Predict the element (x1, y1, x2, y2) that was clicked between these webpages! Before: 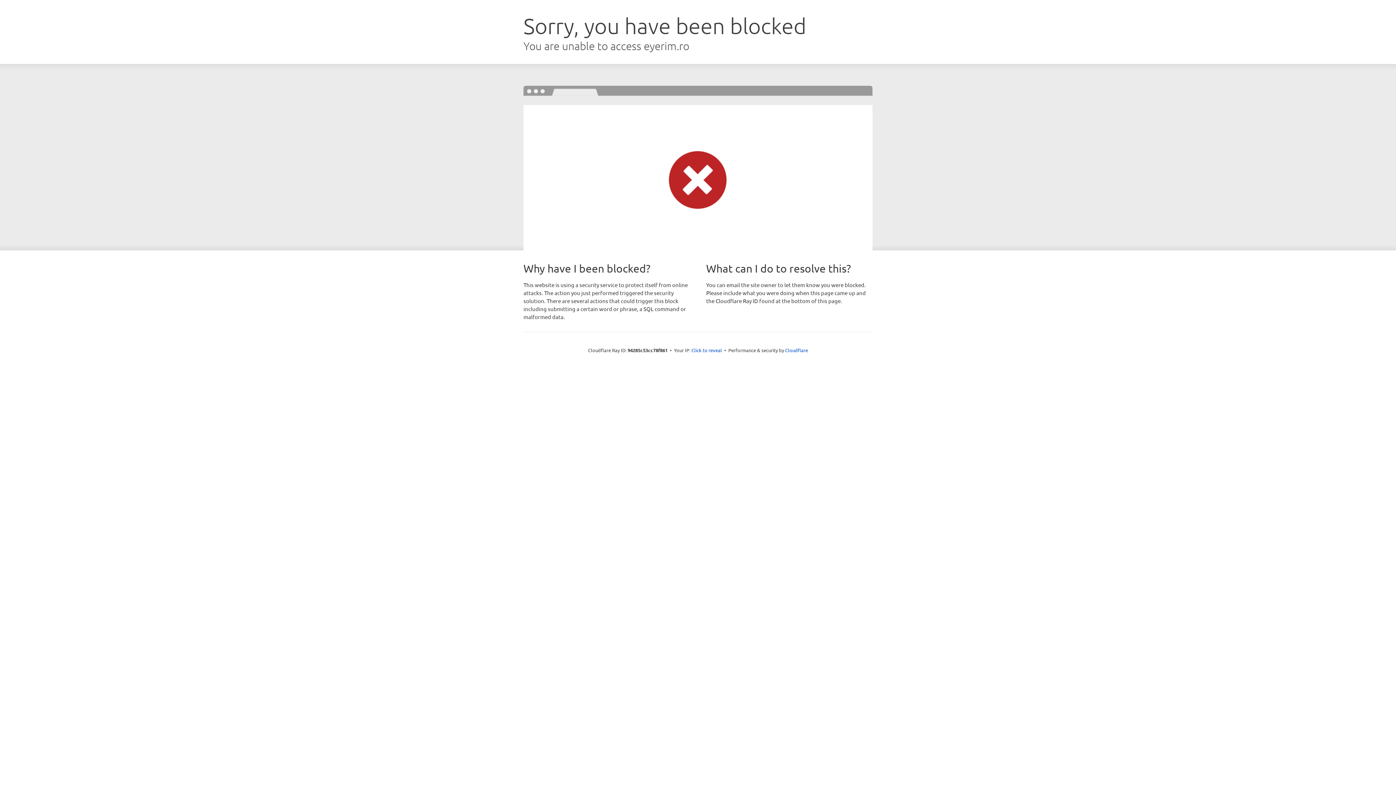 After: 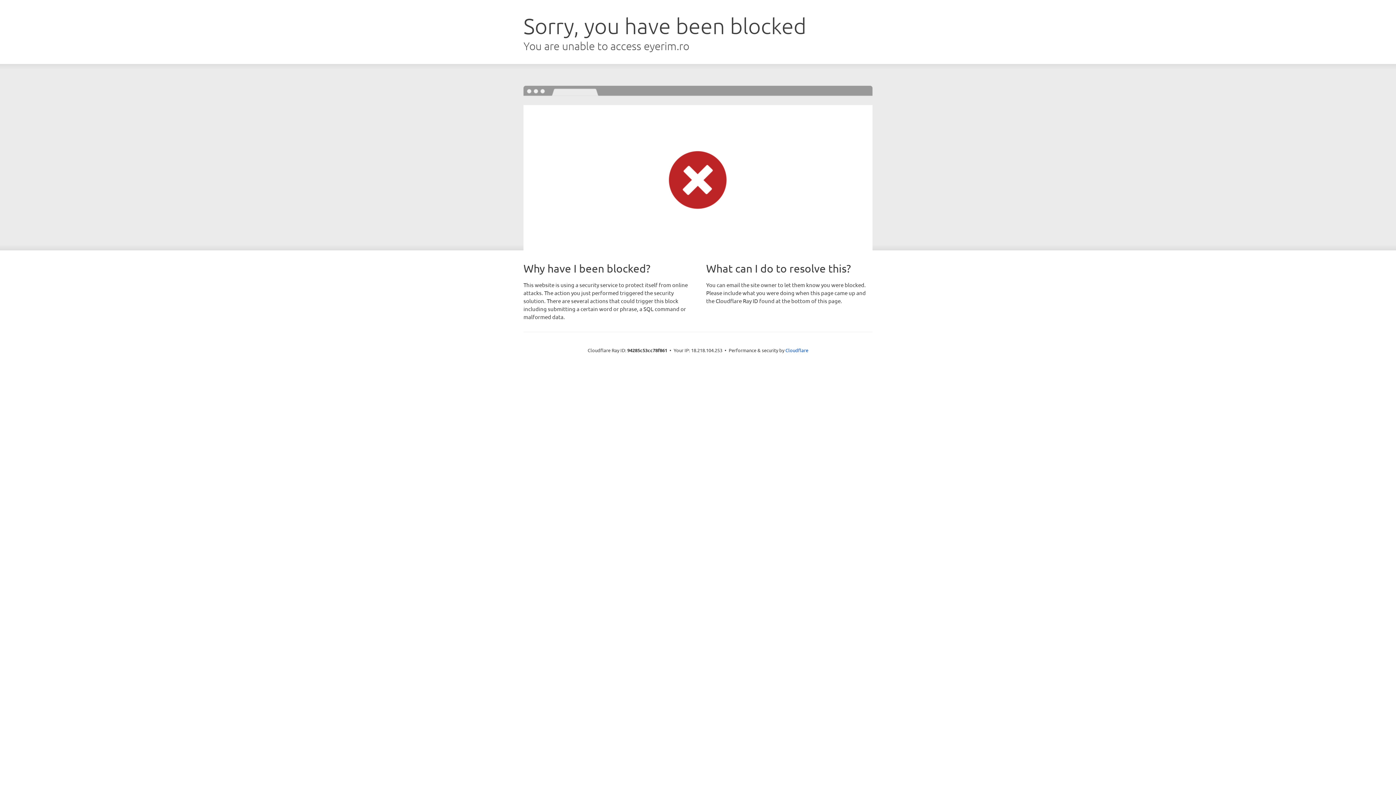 Action: bbox: (691, 346, 722, 353) label: Click to reveal